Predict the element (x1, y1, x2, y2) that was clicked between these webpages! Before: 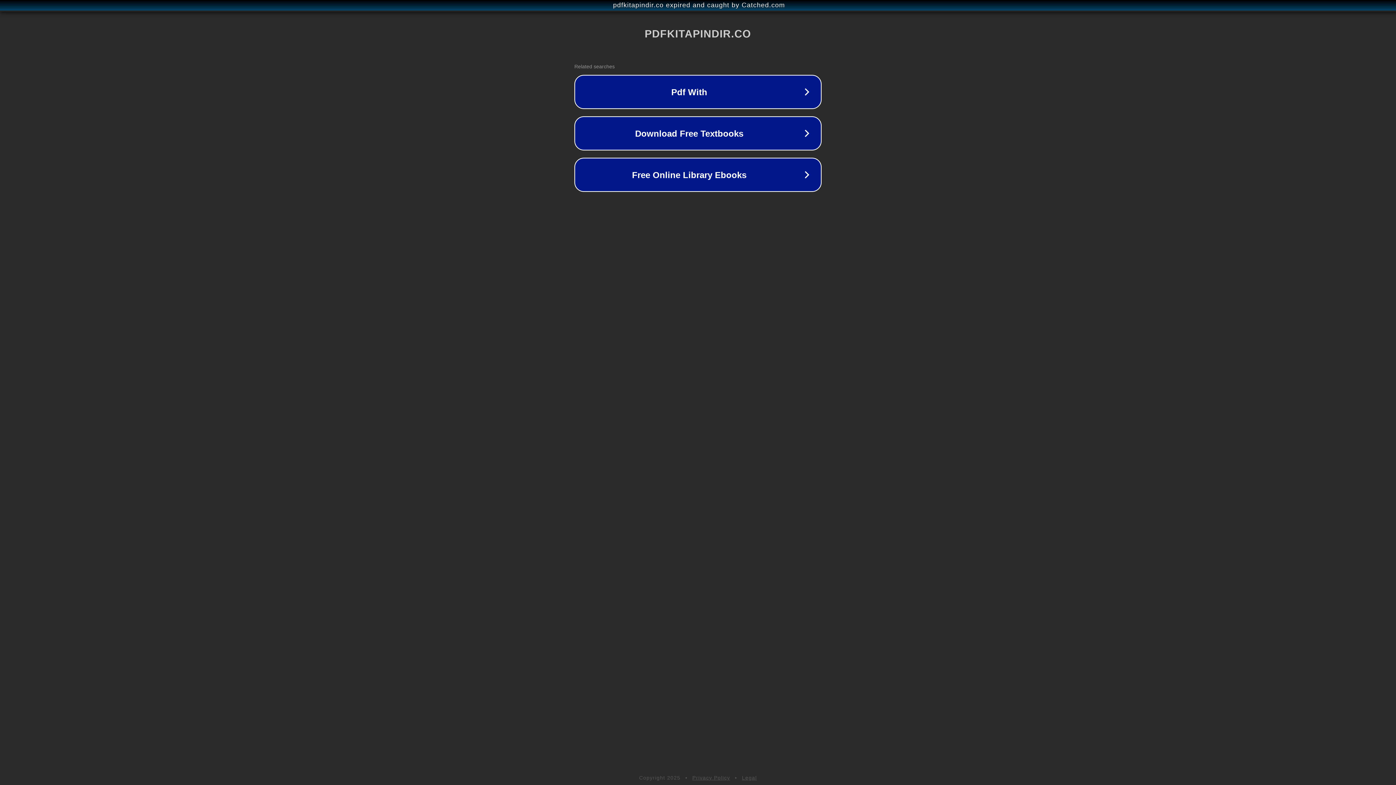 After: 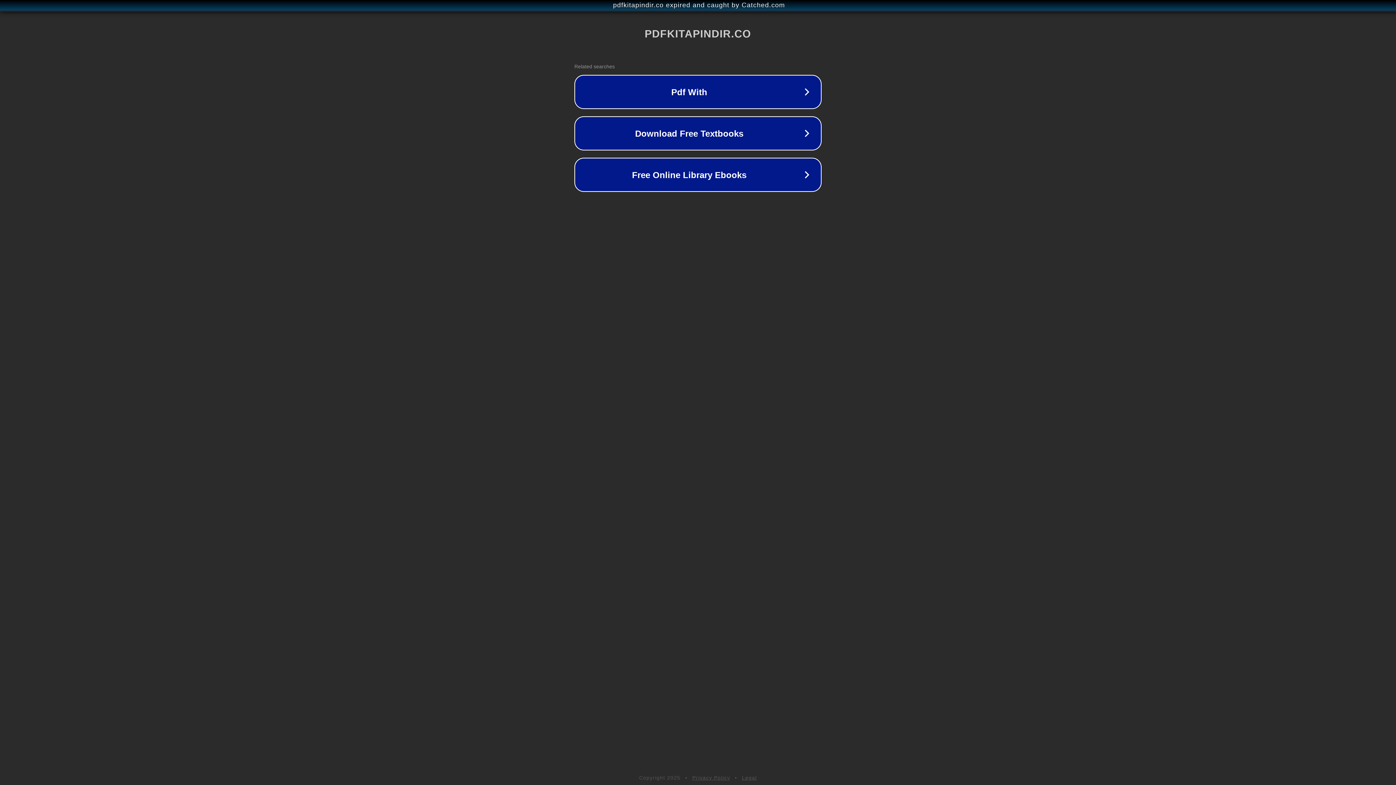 Action: bbox: (692, 775, 730, 781) label: Privacy Policy